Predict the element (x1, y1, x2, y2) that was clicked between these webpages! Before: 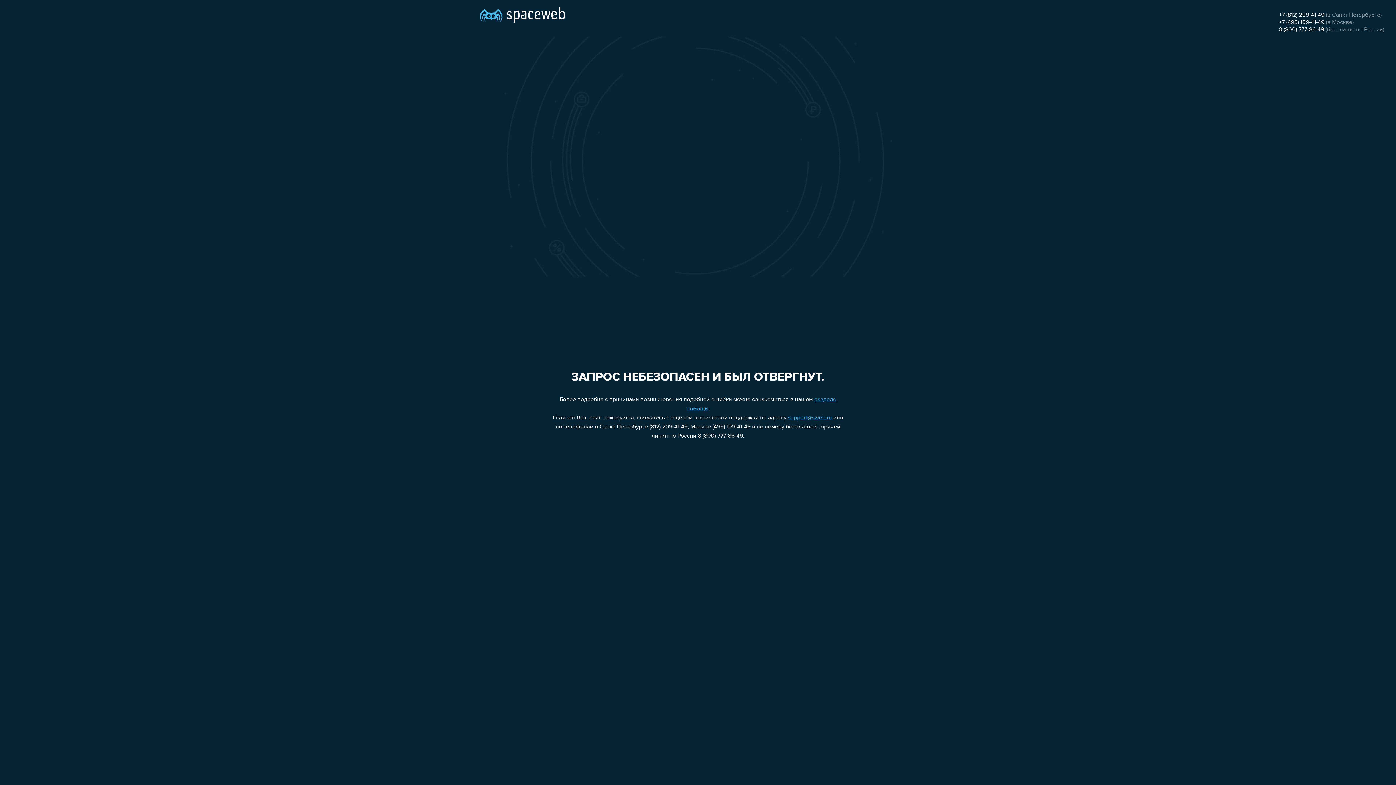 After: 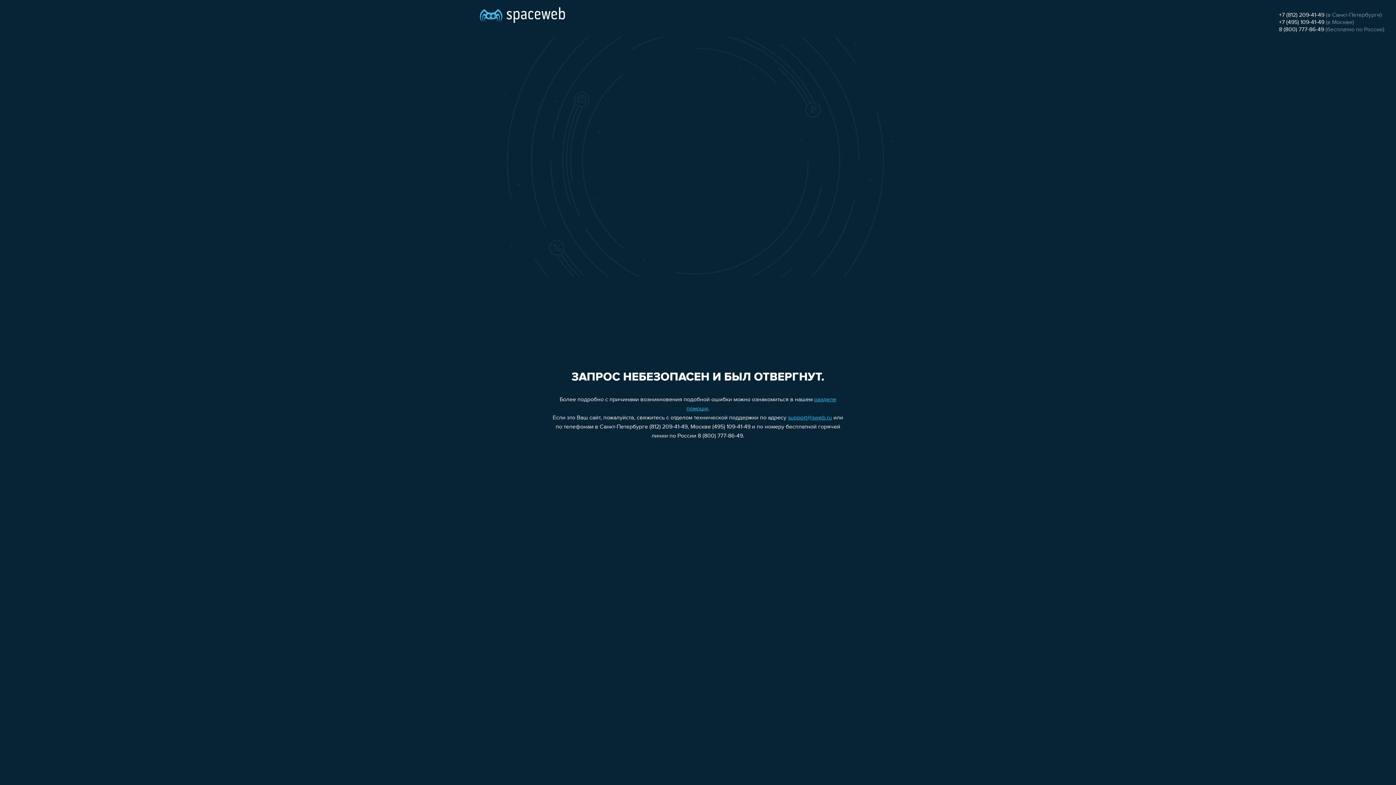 Action: bbox: (1279, 12, 1324, 18) label: +7 (812) 209-41-49